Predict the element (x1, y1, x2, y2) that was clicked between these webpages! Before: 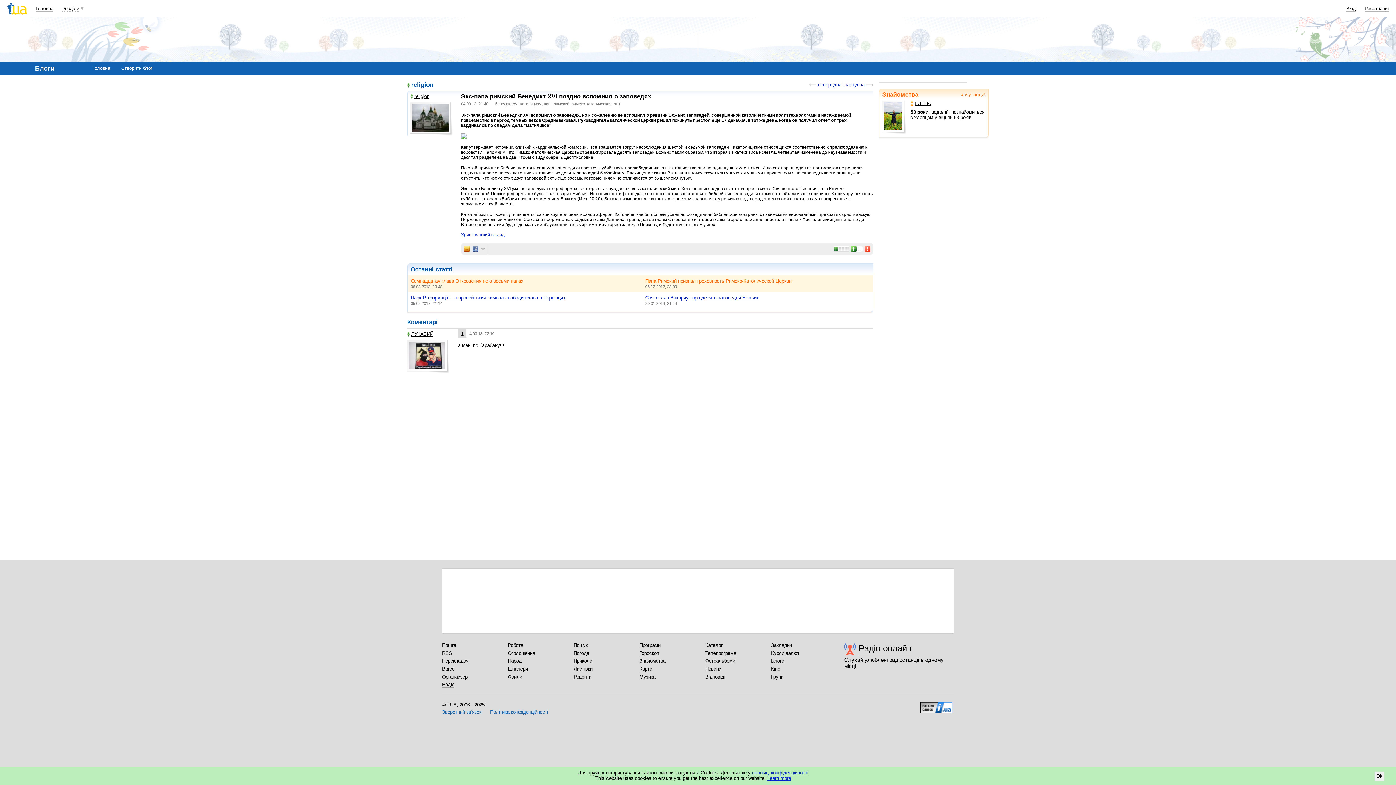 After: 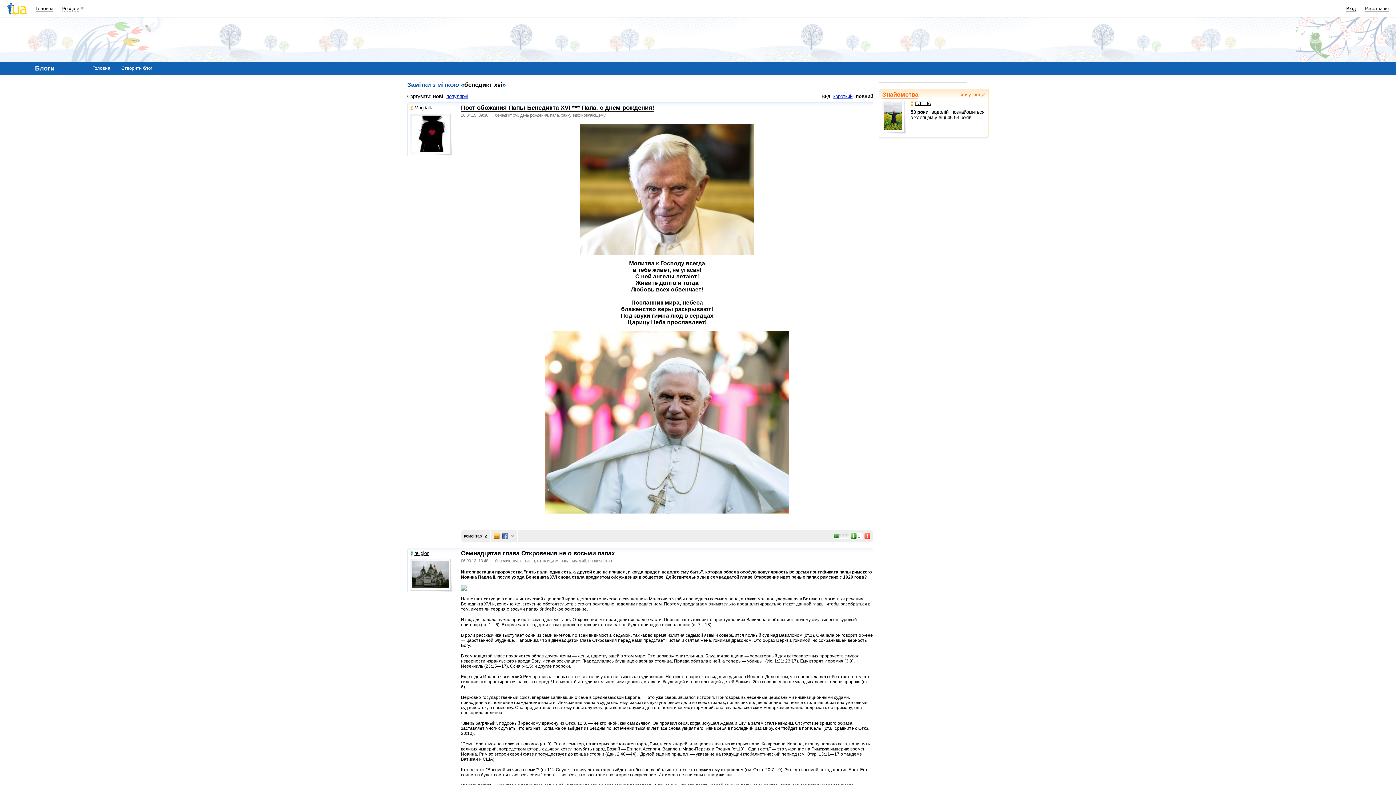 Action: label: бенедикт xvi bbox: (495, 101, 518, 106)